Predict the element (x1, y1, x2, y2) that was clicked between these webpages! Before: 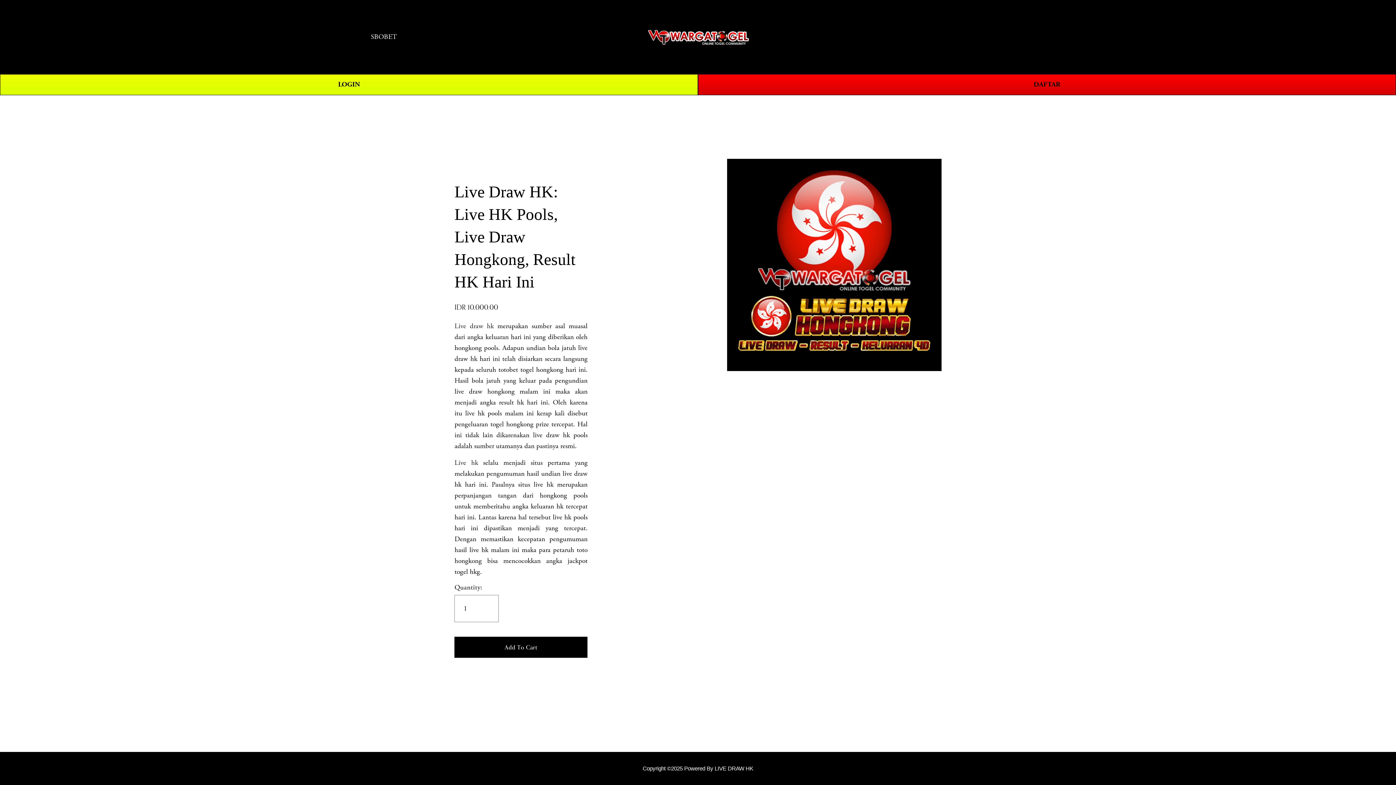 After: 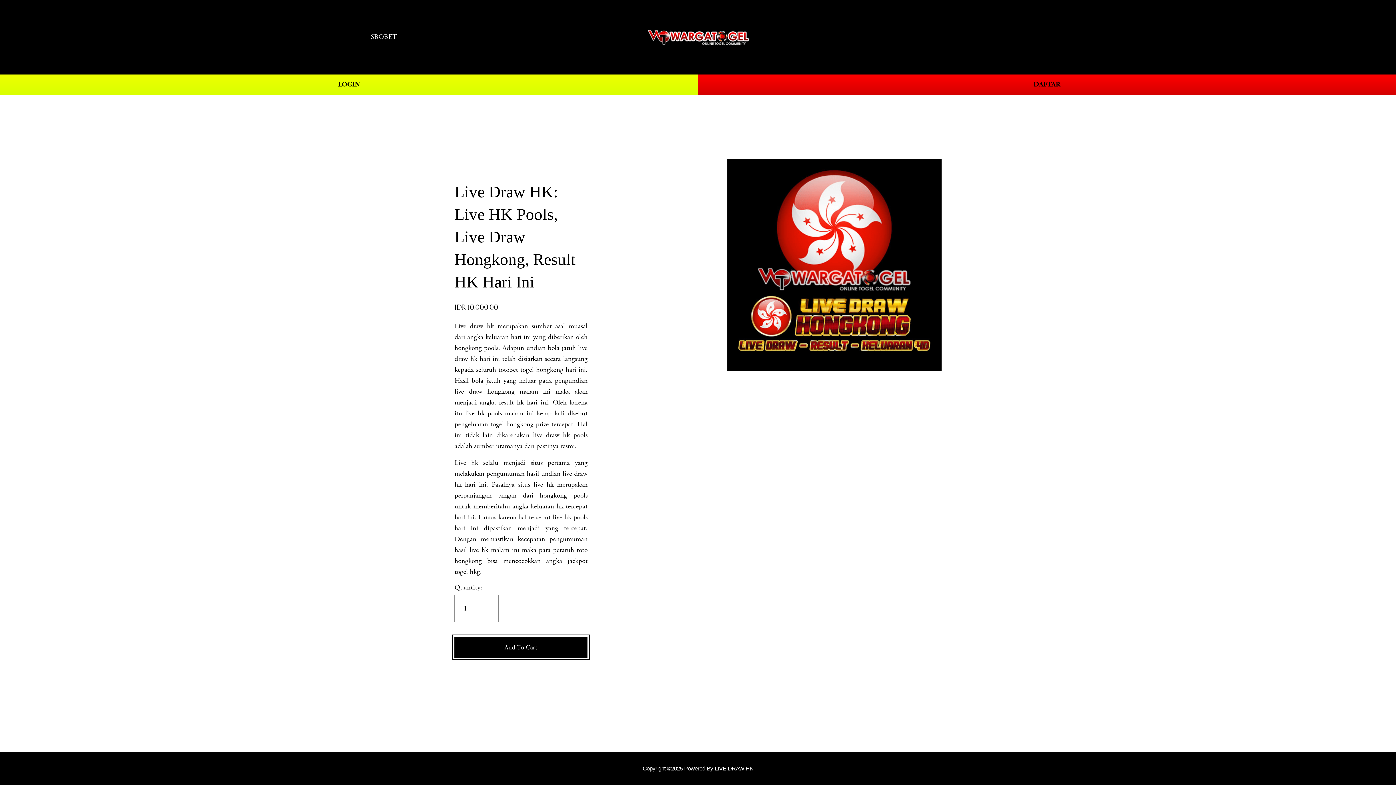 Action: label: Add To Cart bbox: (454, 637, 587, 658)